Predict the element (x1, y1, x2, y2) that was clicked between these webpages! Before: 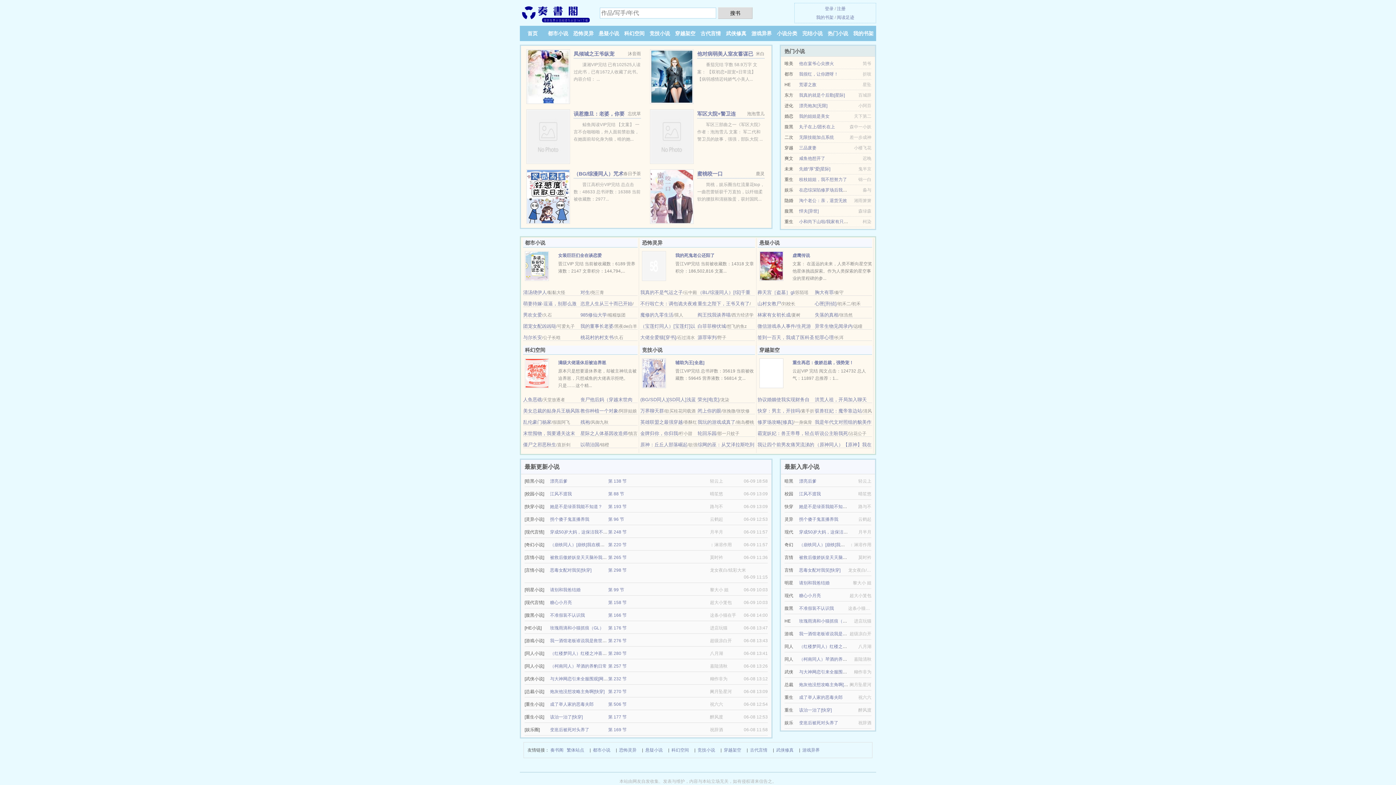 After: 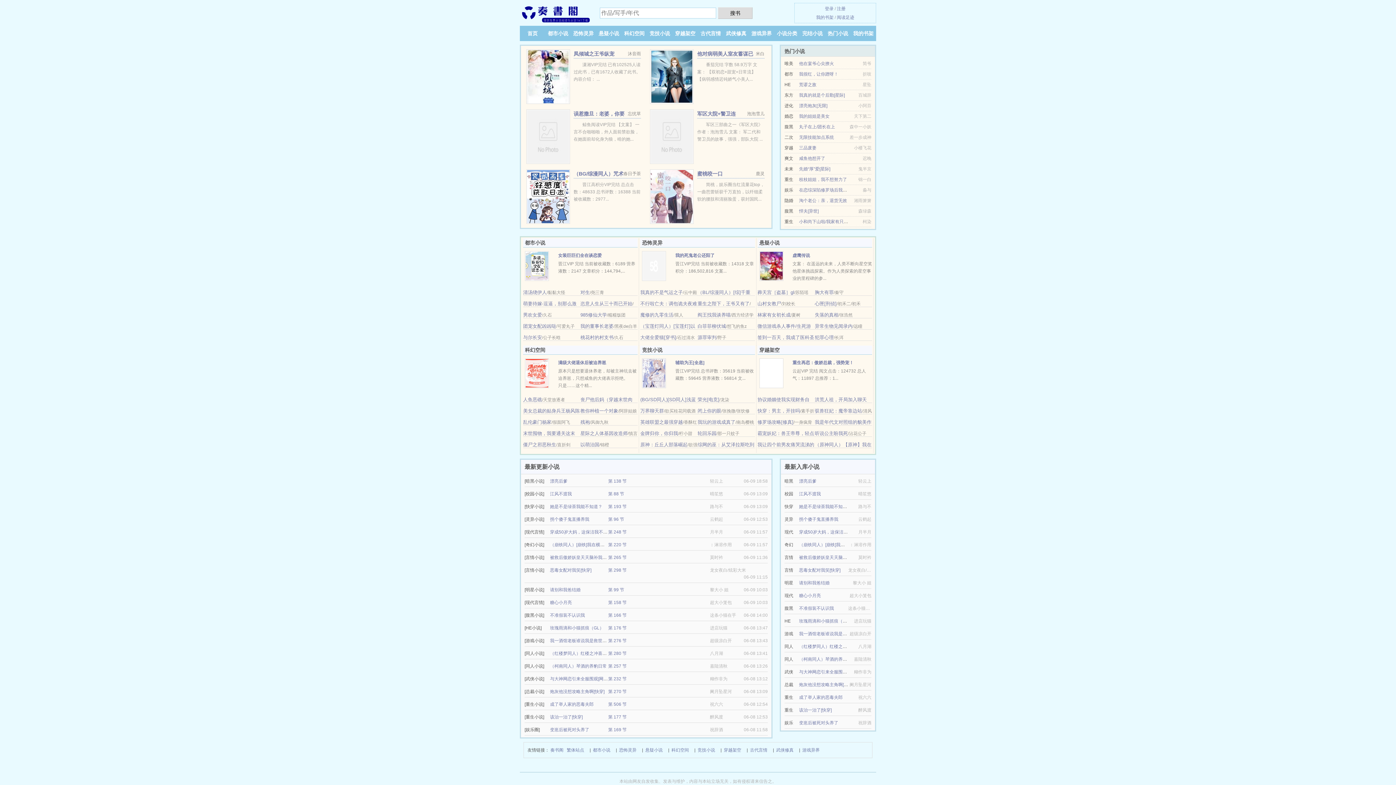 Action: label: 江风不渡我 bbox: (550, 491, 572, 496)